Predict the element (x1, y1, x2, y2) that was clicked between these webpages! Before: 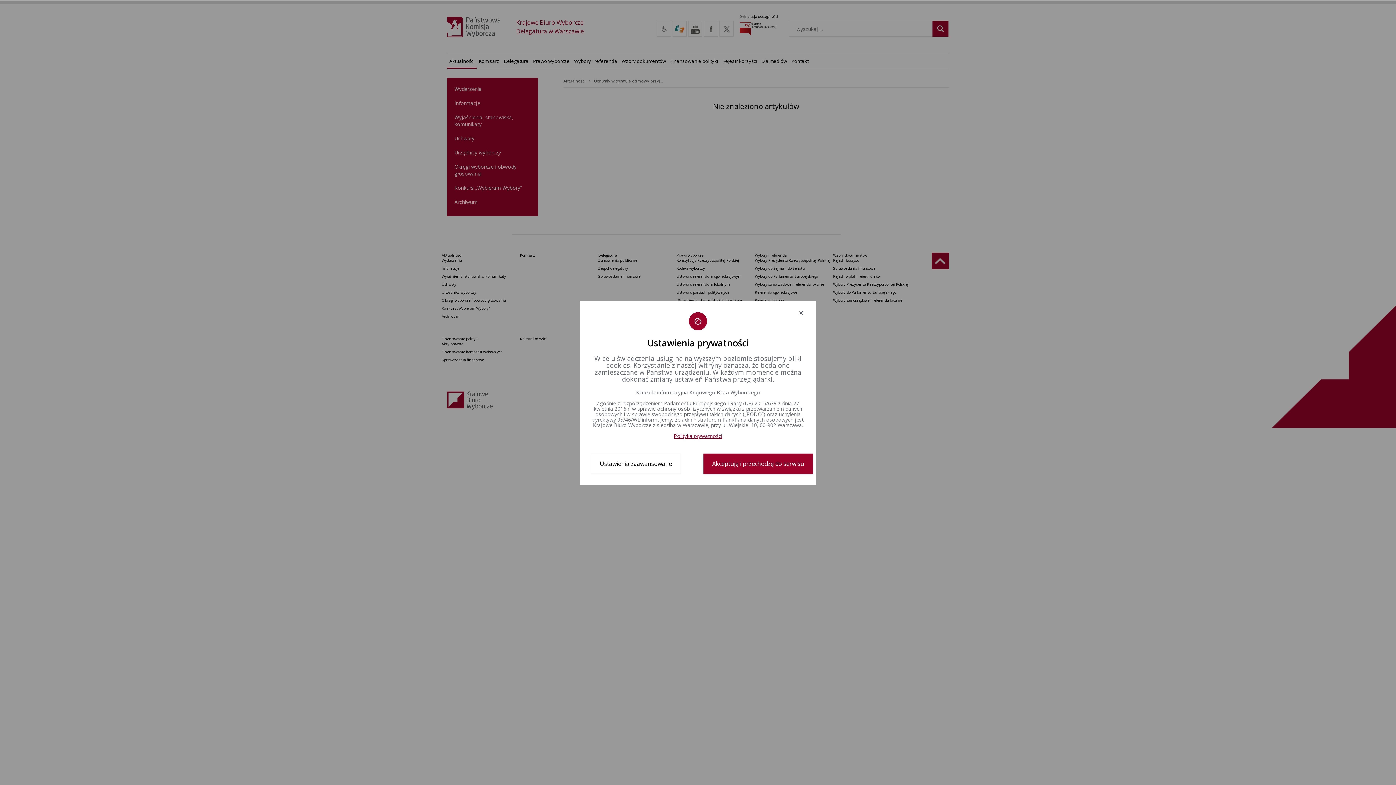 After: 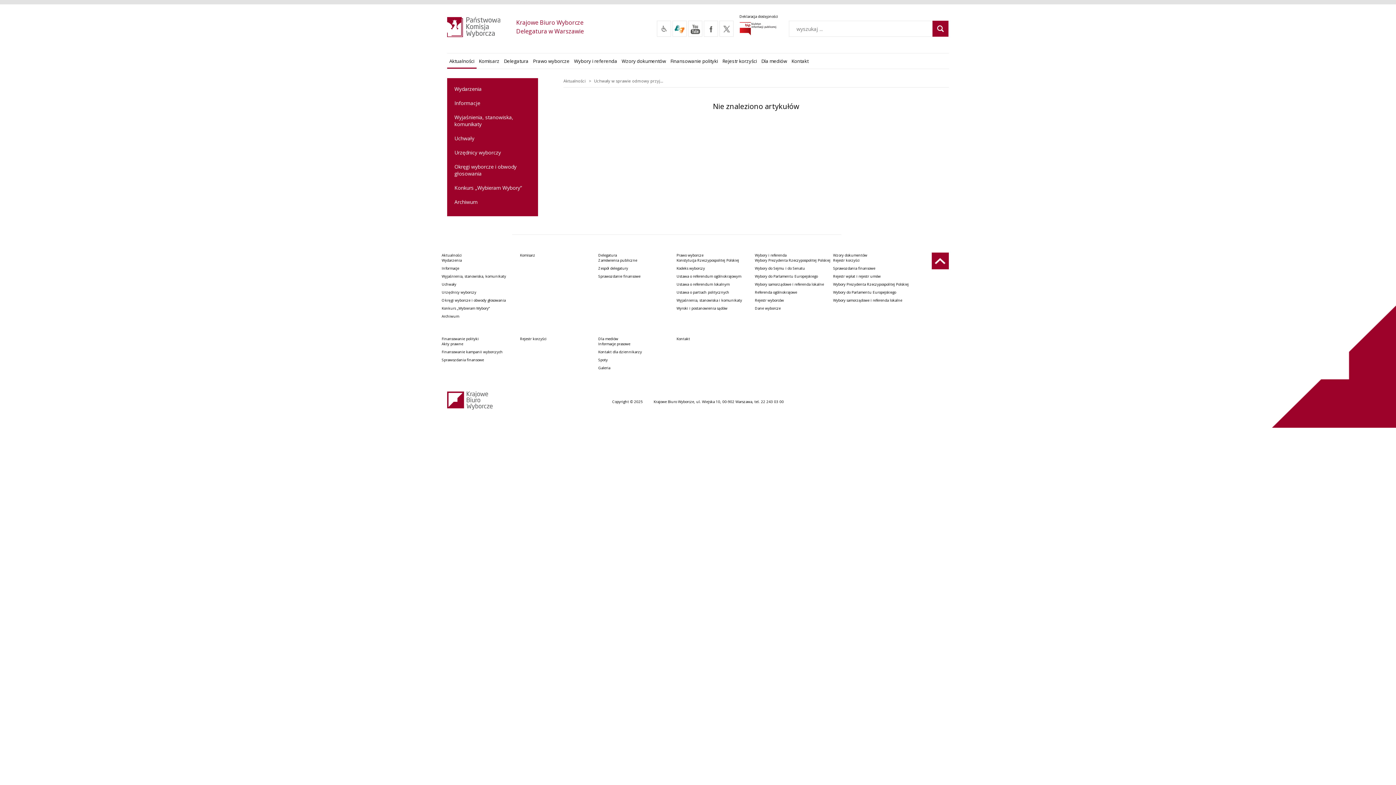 Action: label: Akceptuję i przechodzę do serwisu bbox: (703, 453, 812, 474)